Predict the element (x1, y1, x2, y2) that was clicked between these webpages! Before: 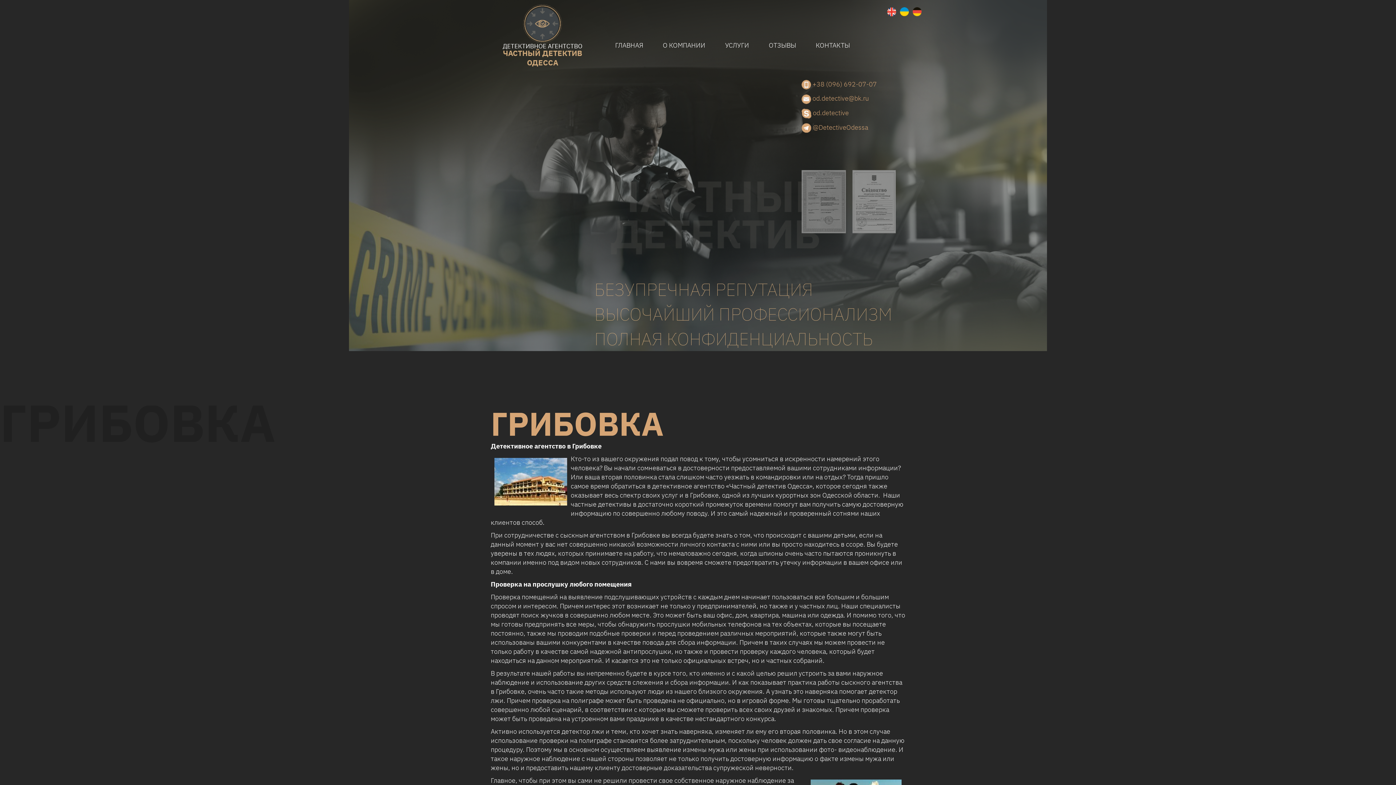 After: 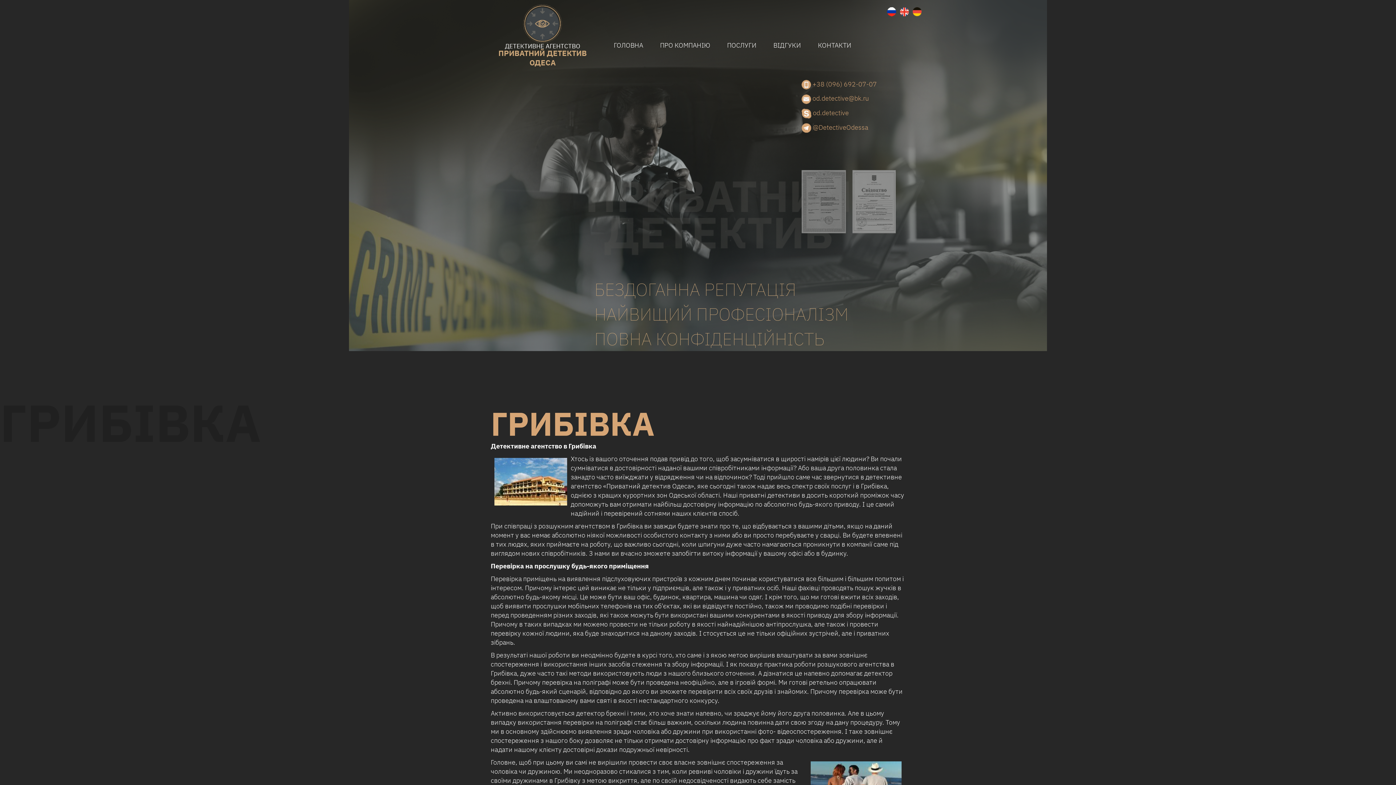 Action: bbox: (900, 8, 909, 14)